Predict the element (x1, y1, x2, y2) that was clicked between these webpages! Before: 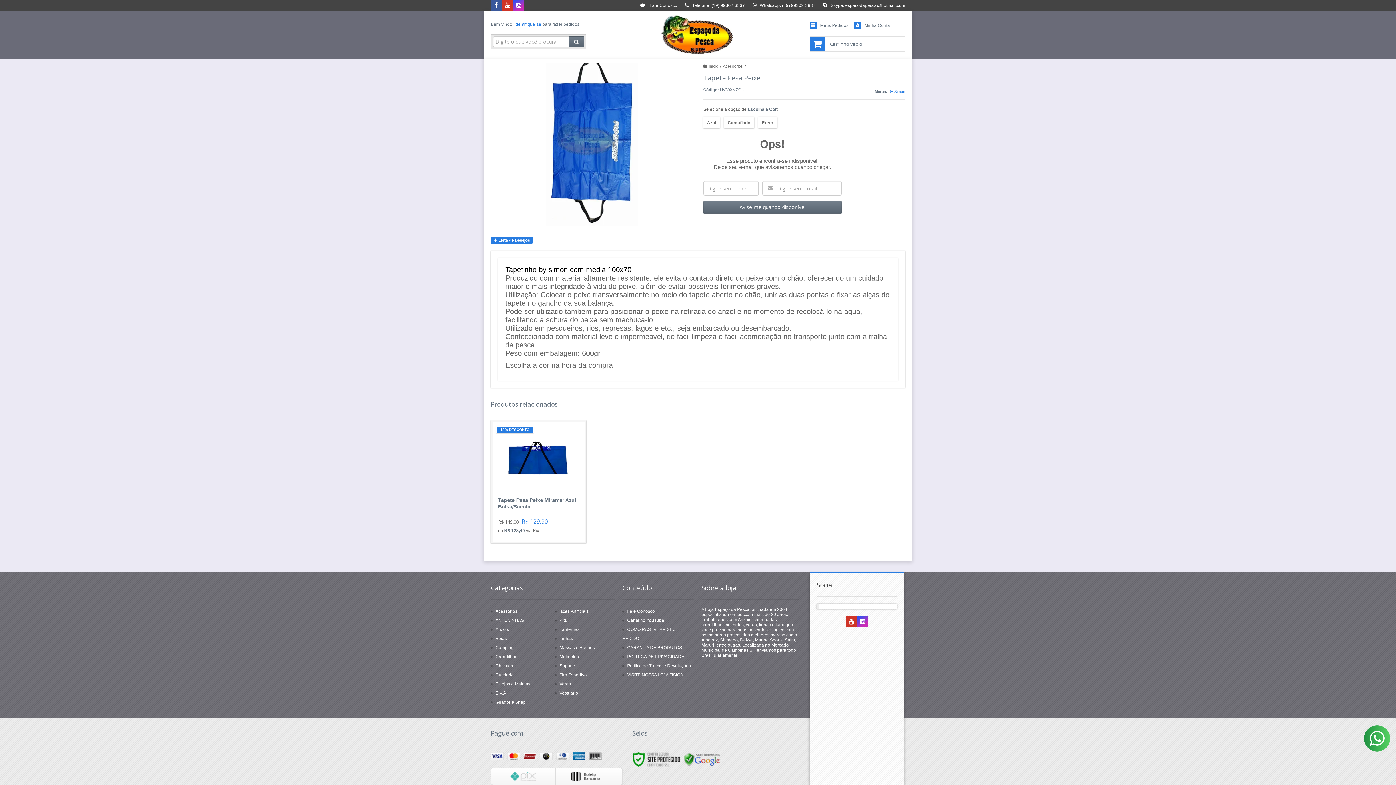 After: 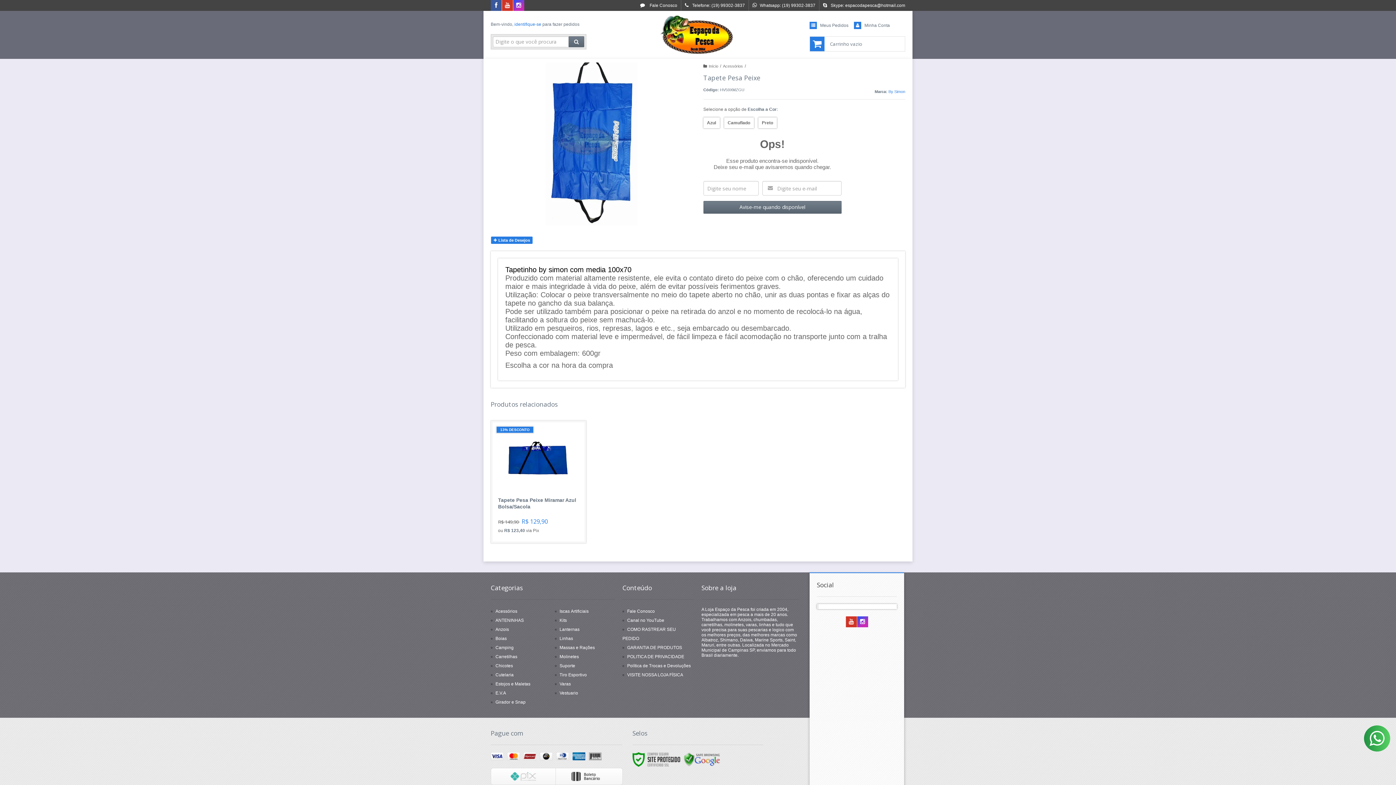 Action: bbox: (683, 757, 720, 762)